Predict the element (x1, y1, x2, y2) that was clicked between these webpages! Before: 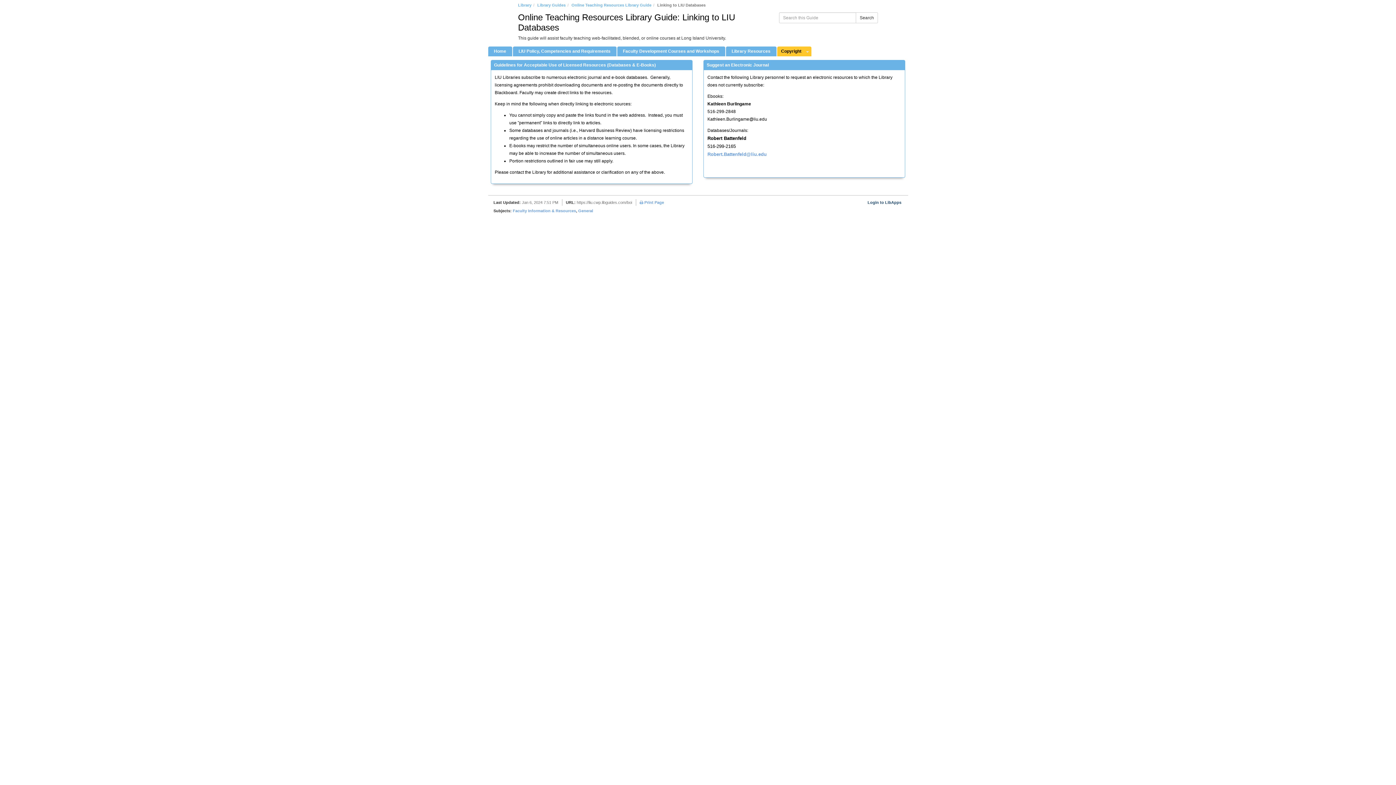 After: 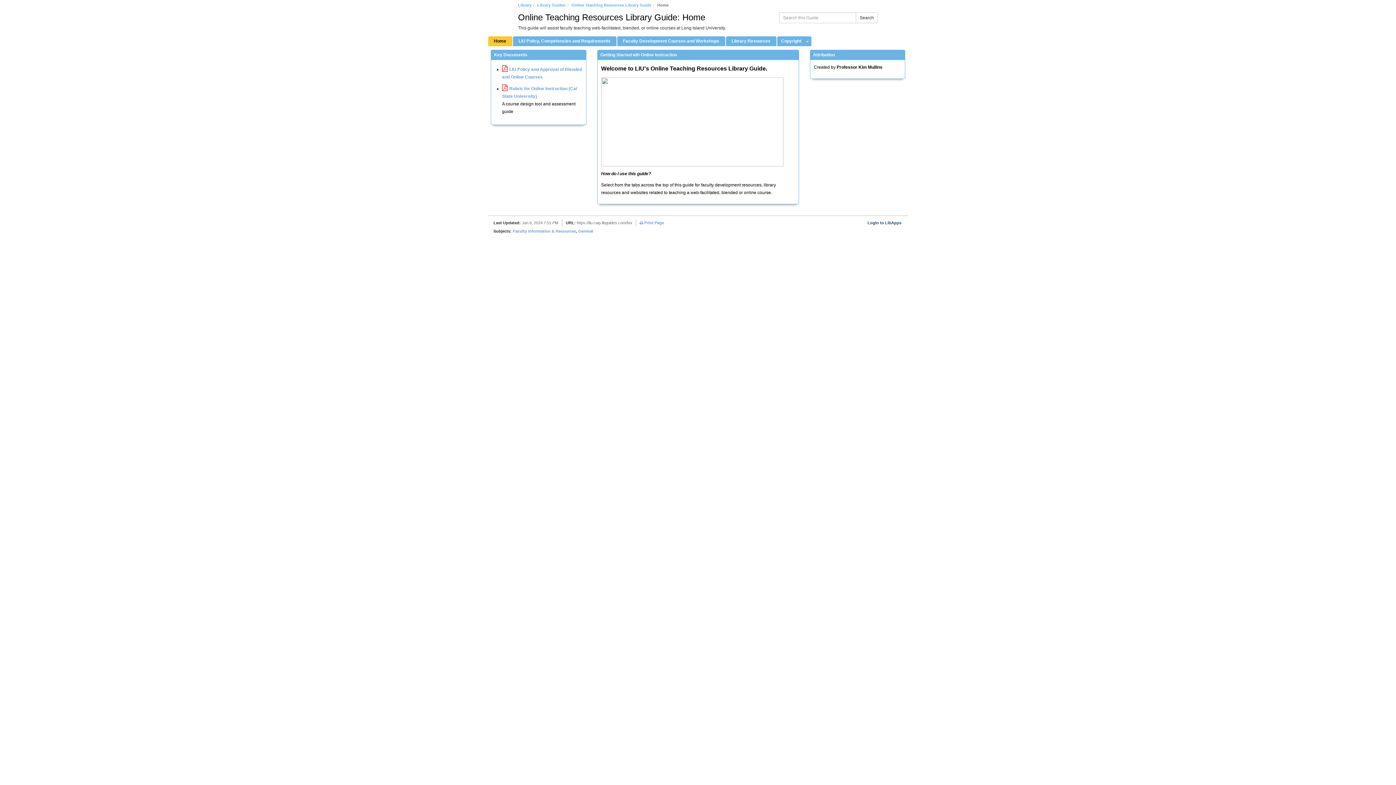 Action: bbox: (488, 46, 512, 56) label: Home